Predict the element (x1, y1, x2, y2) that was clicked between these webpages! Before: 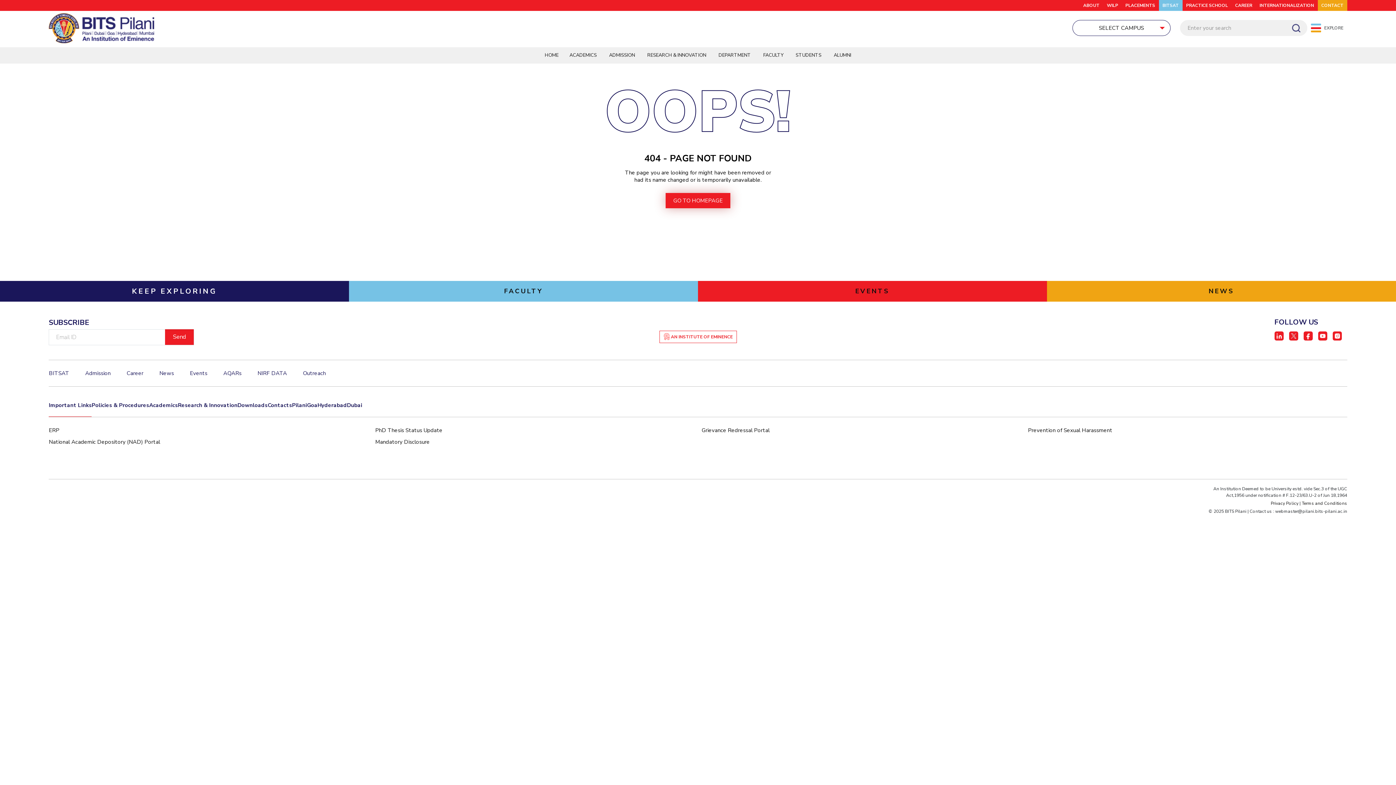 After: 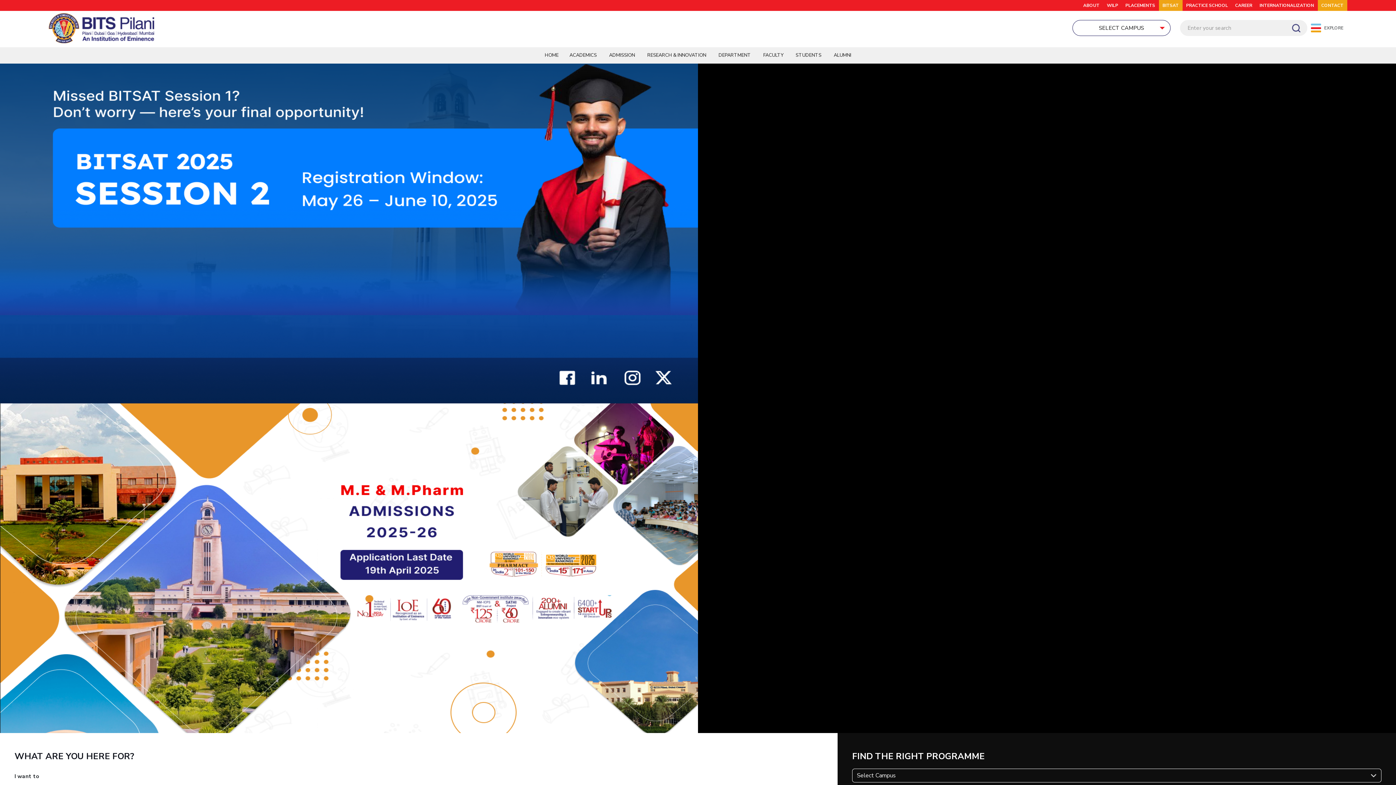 Action: label: SELECT CAMPUS bbox: (1076, 24, 1166, 32)